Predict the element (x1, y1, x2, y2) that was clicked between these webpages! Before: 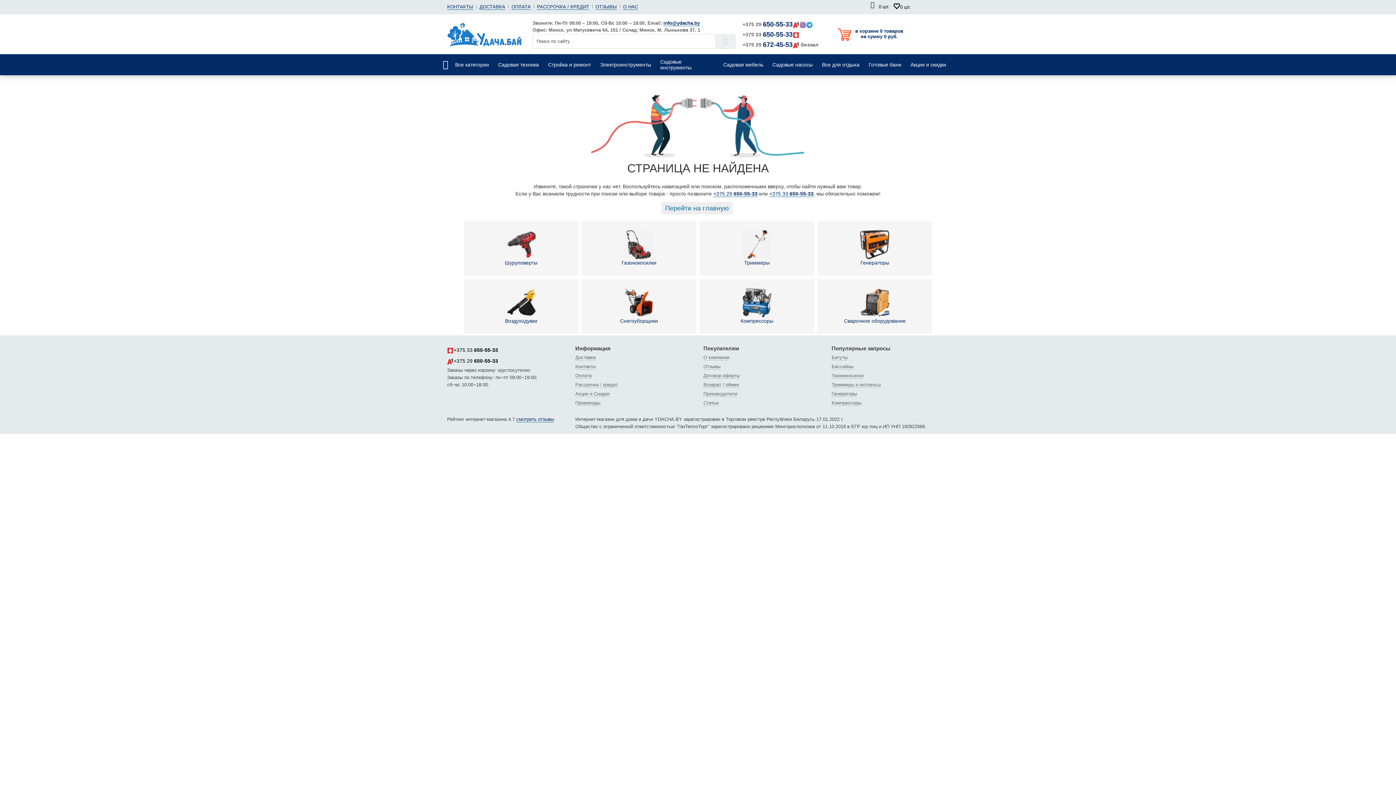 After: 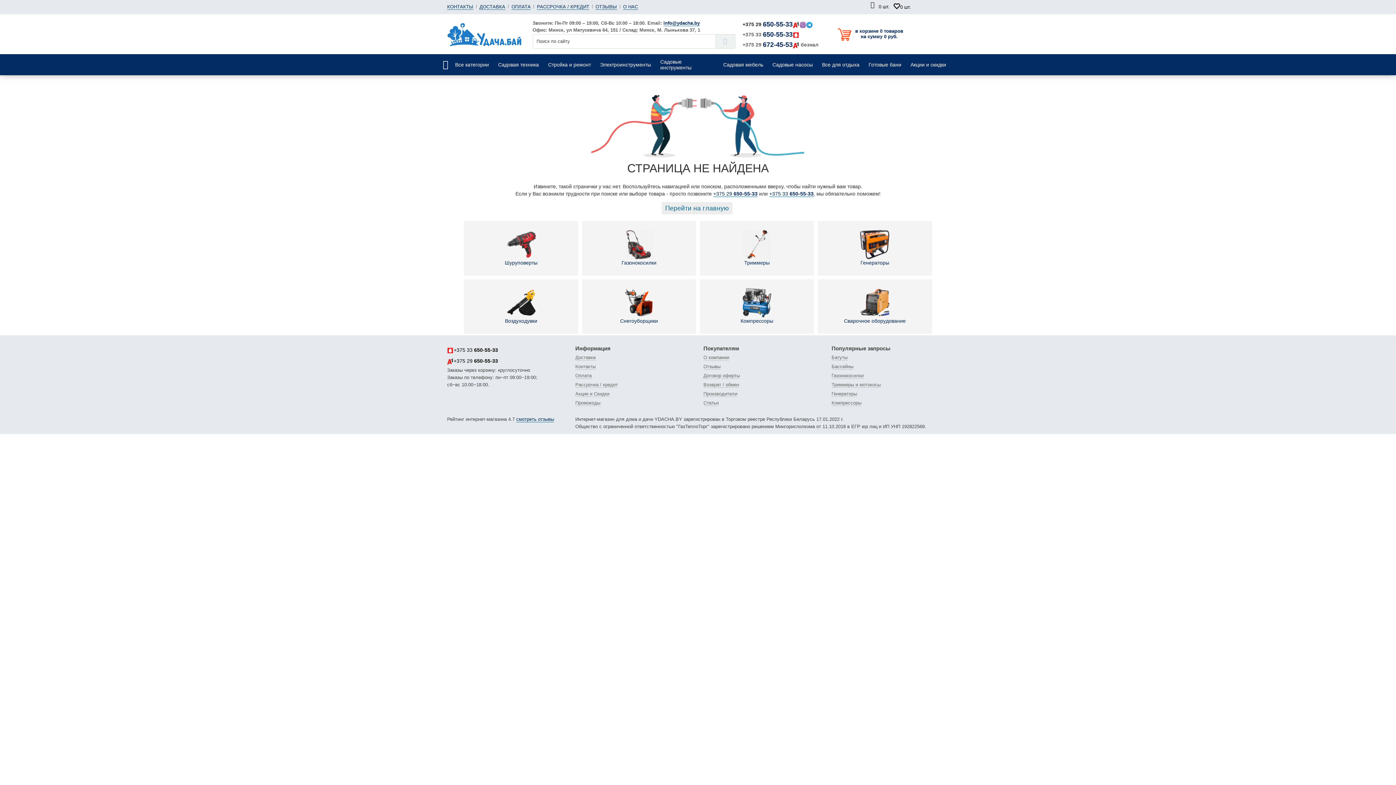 Action: label: +375 29 650-55-33 bbox: (742, 19, 818, 29)